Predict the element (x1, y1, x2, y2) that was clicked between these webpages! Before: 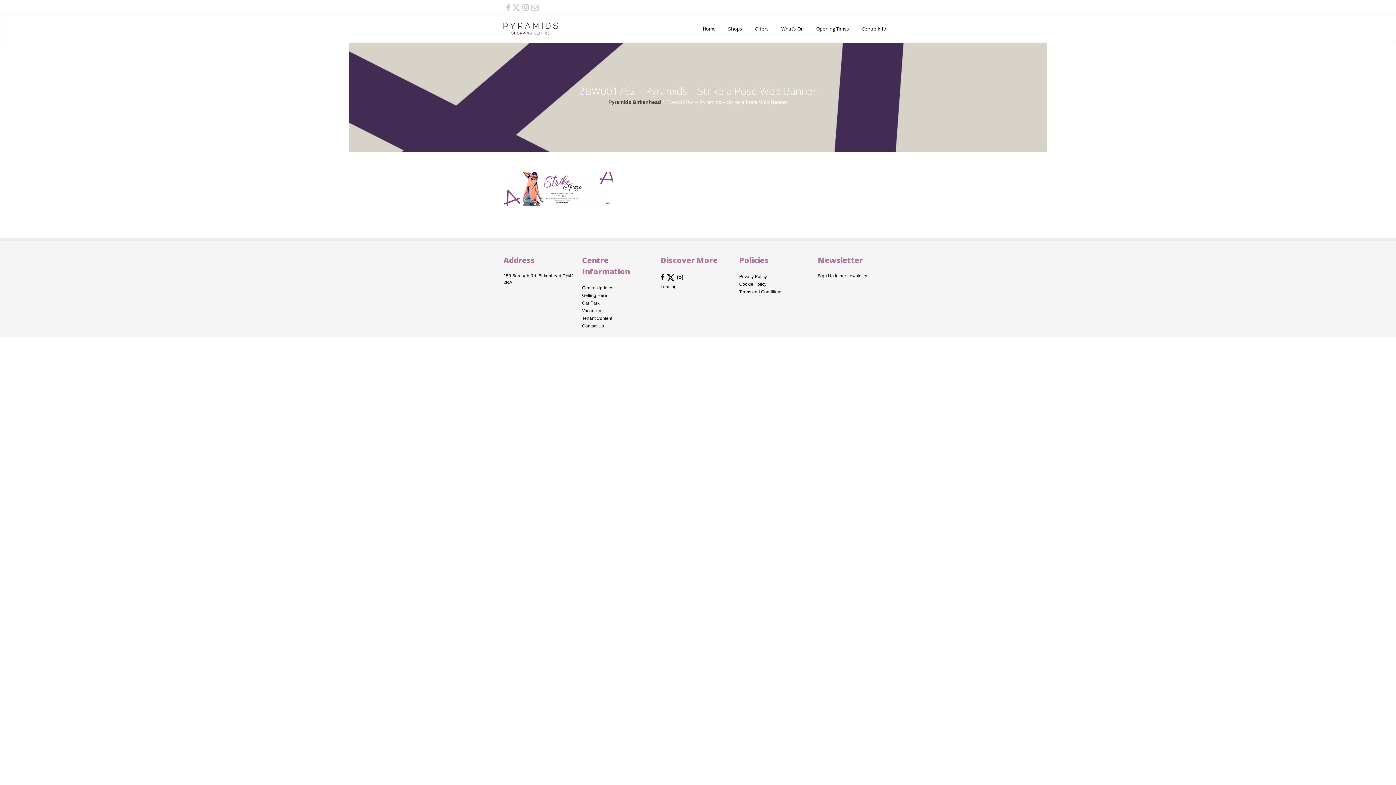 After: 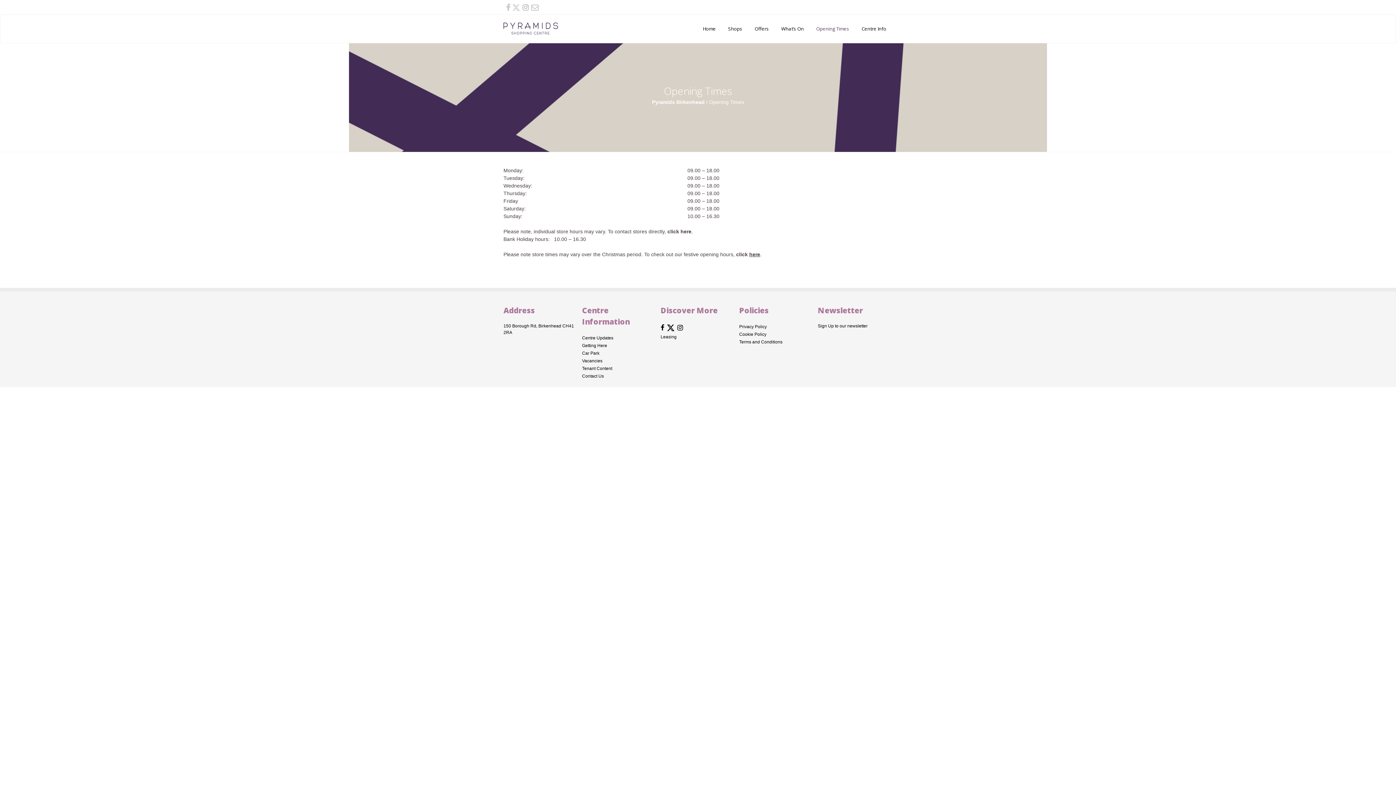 Action: label: Opening Times bbox: (810, 14, 855, 42)